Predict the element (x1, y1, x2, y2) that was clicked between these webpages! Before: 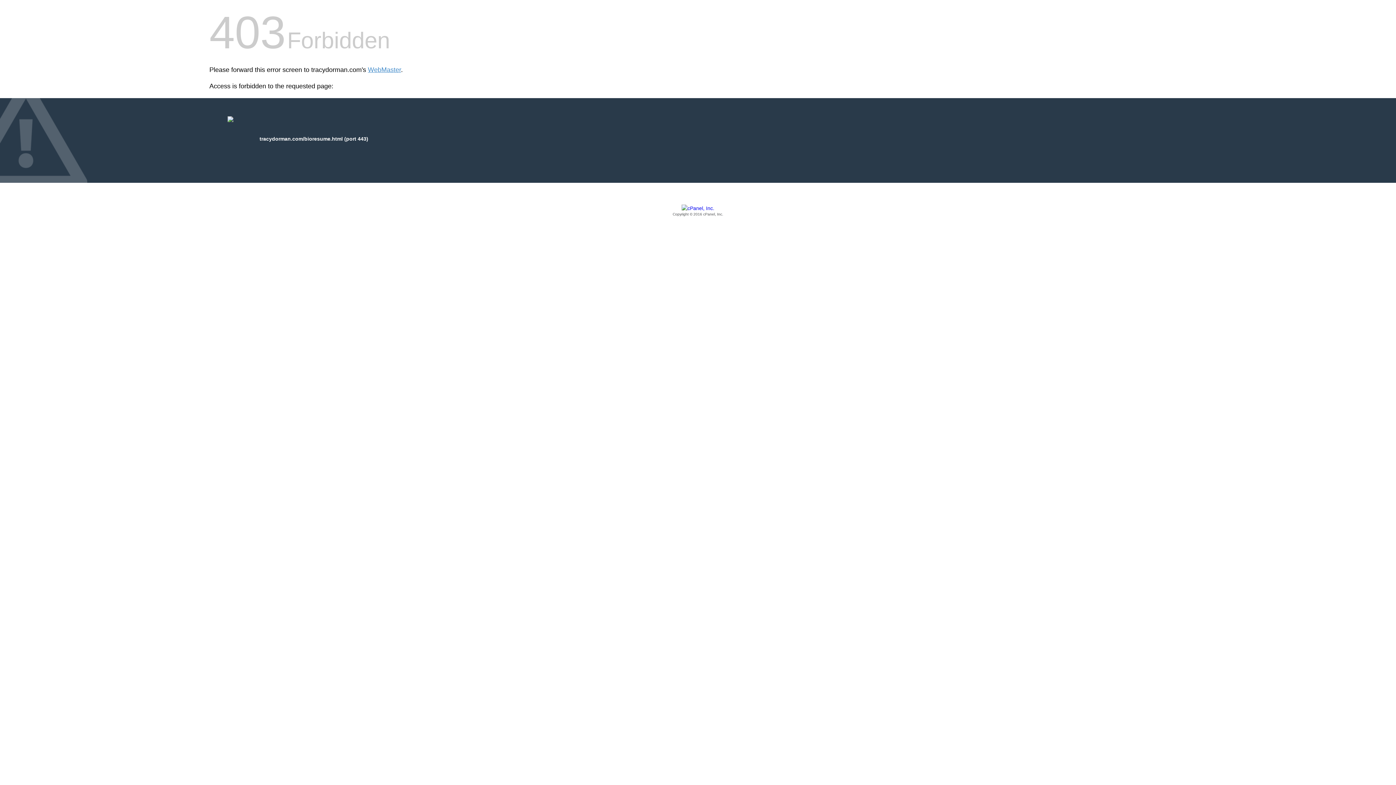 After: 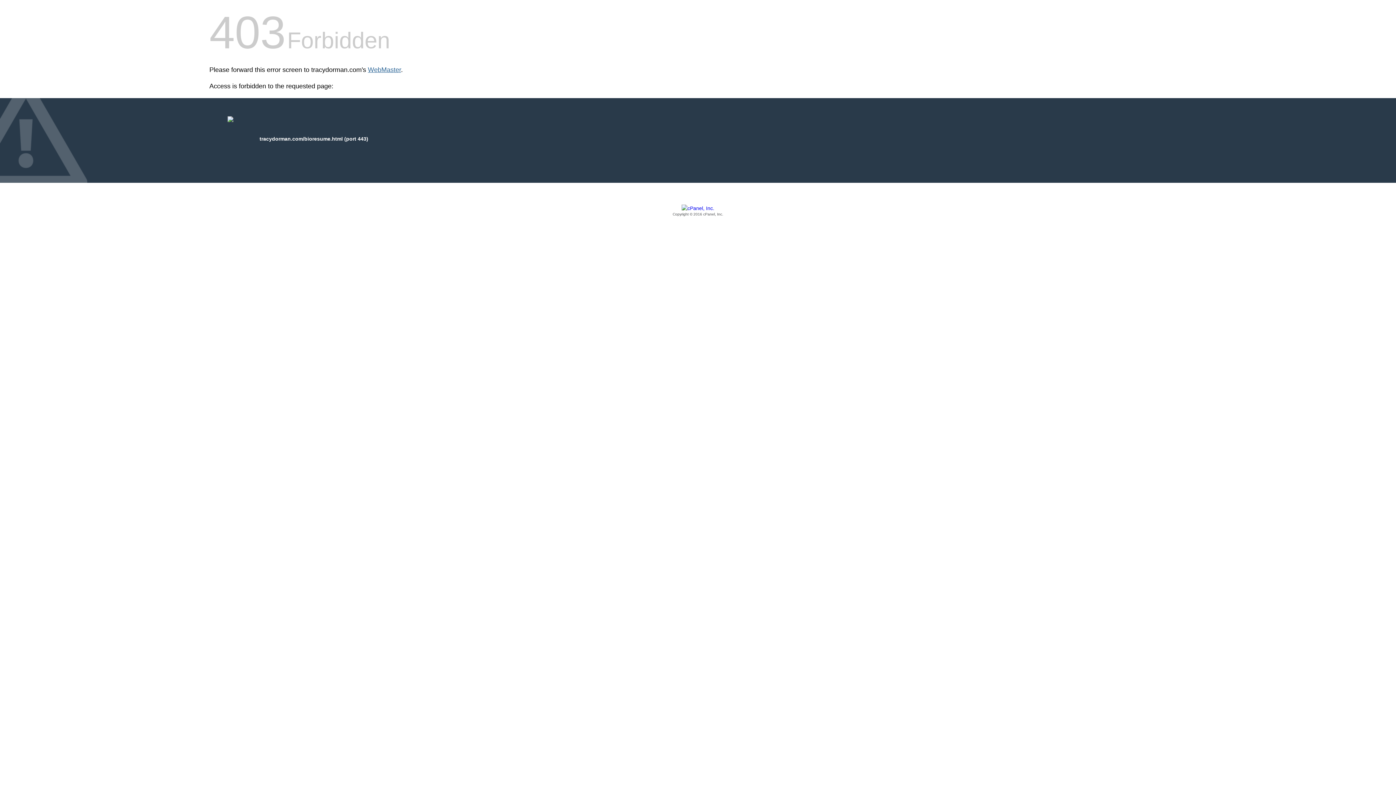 Action: bbox: (368, 66, 401, 73) label: WebMaster